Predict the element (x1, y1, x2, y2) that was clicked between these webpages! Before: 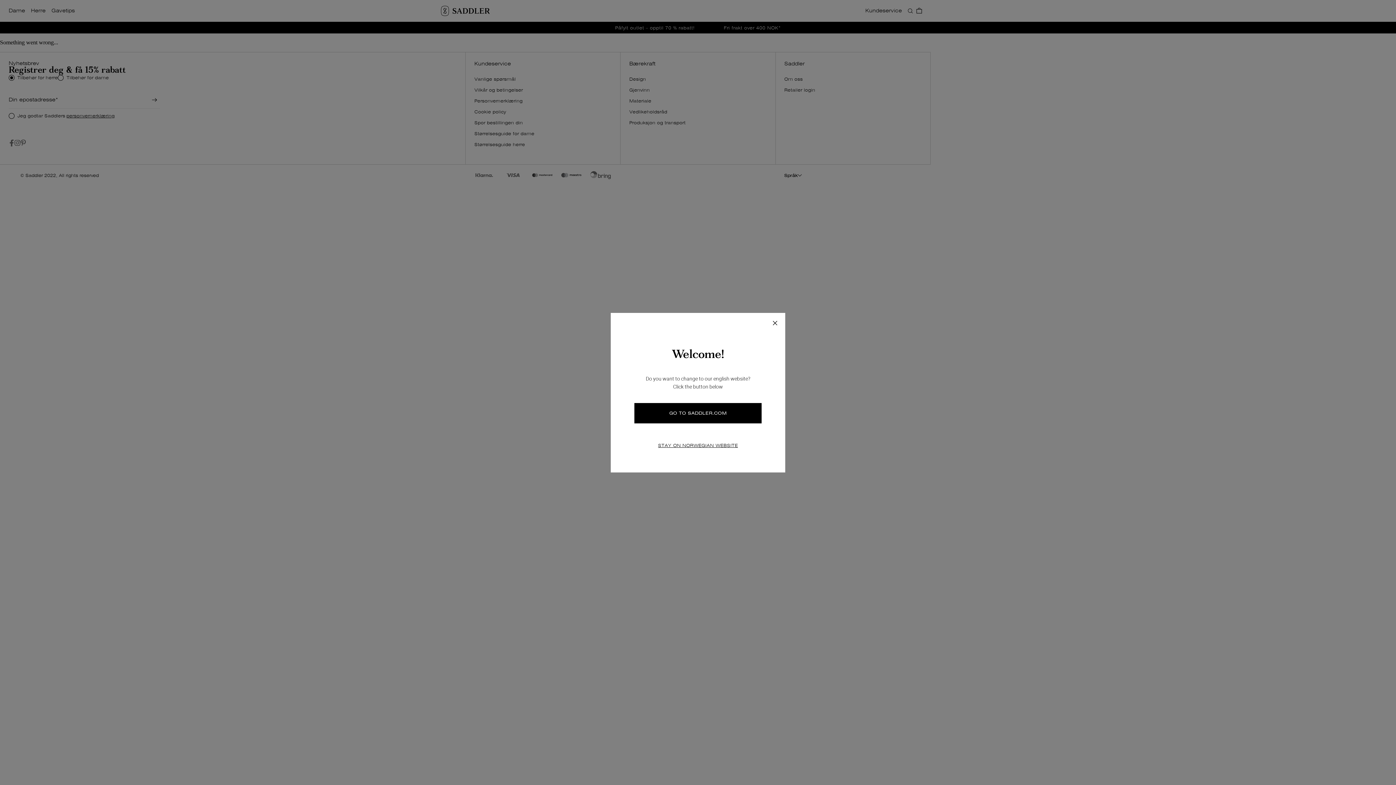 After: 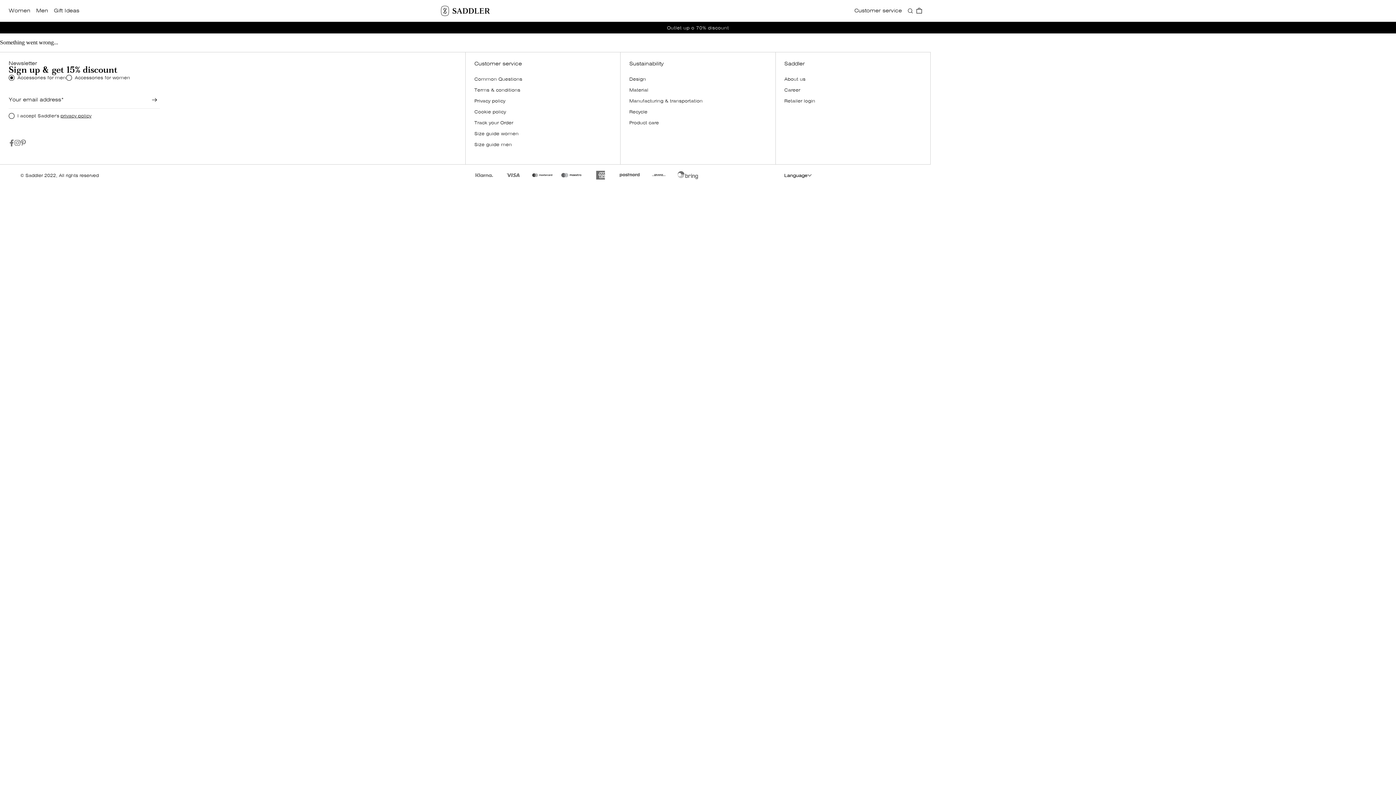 Action: bbox: (634, 403, 761, 423) label: GO TO SADDLER.COM